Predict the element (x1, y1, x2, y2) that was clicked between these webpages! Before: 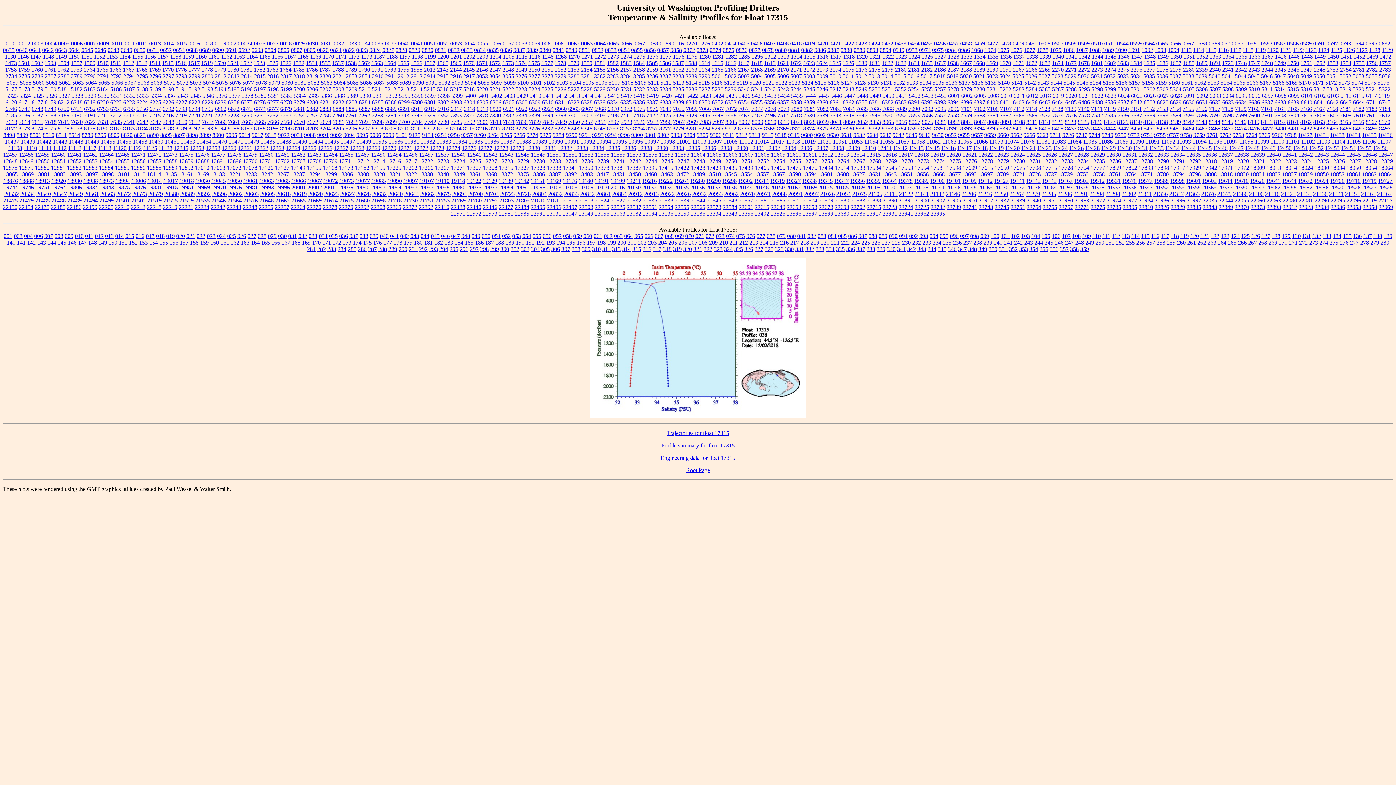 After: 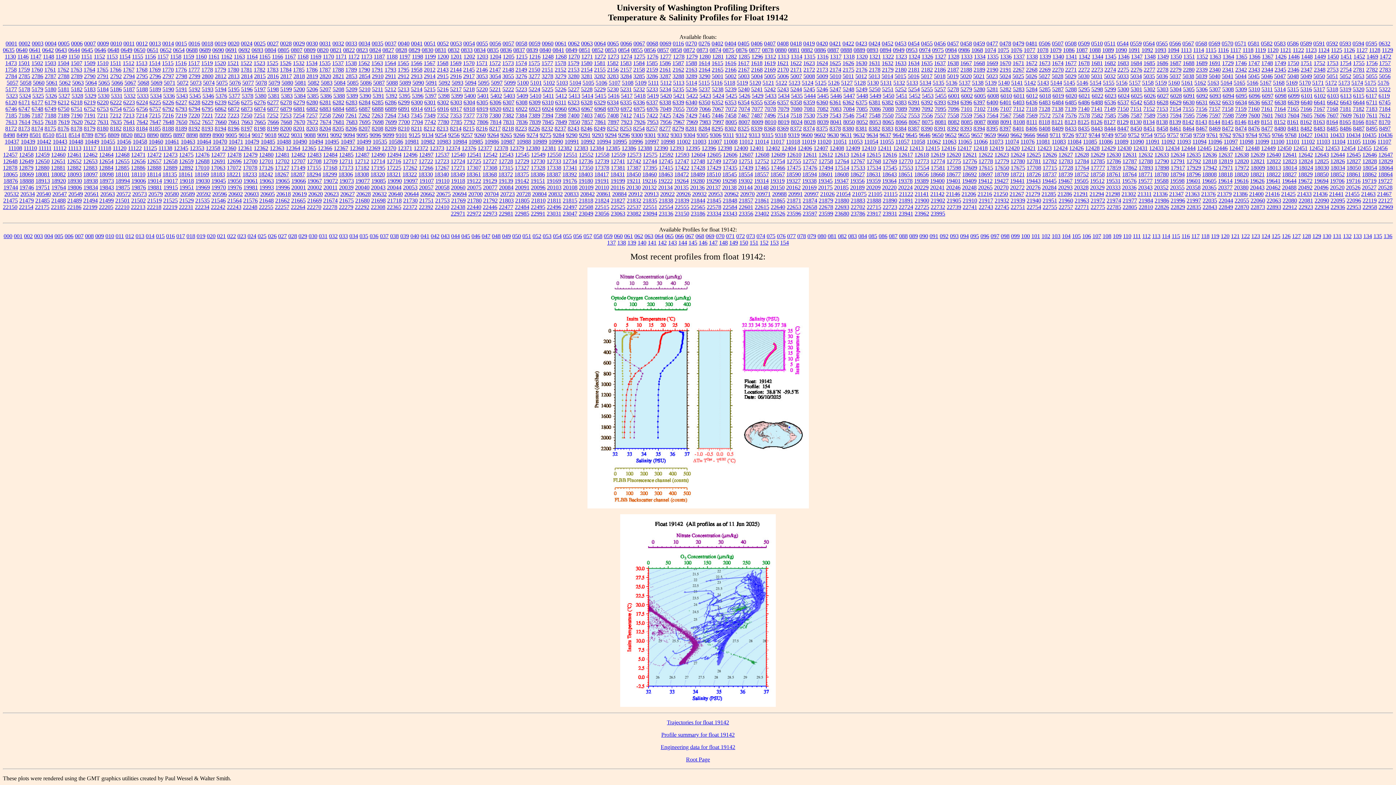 Action: label: 19142 bbox: (514, 177, 529, 183)